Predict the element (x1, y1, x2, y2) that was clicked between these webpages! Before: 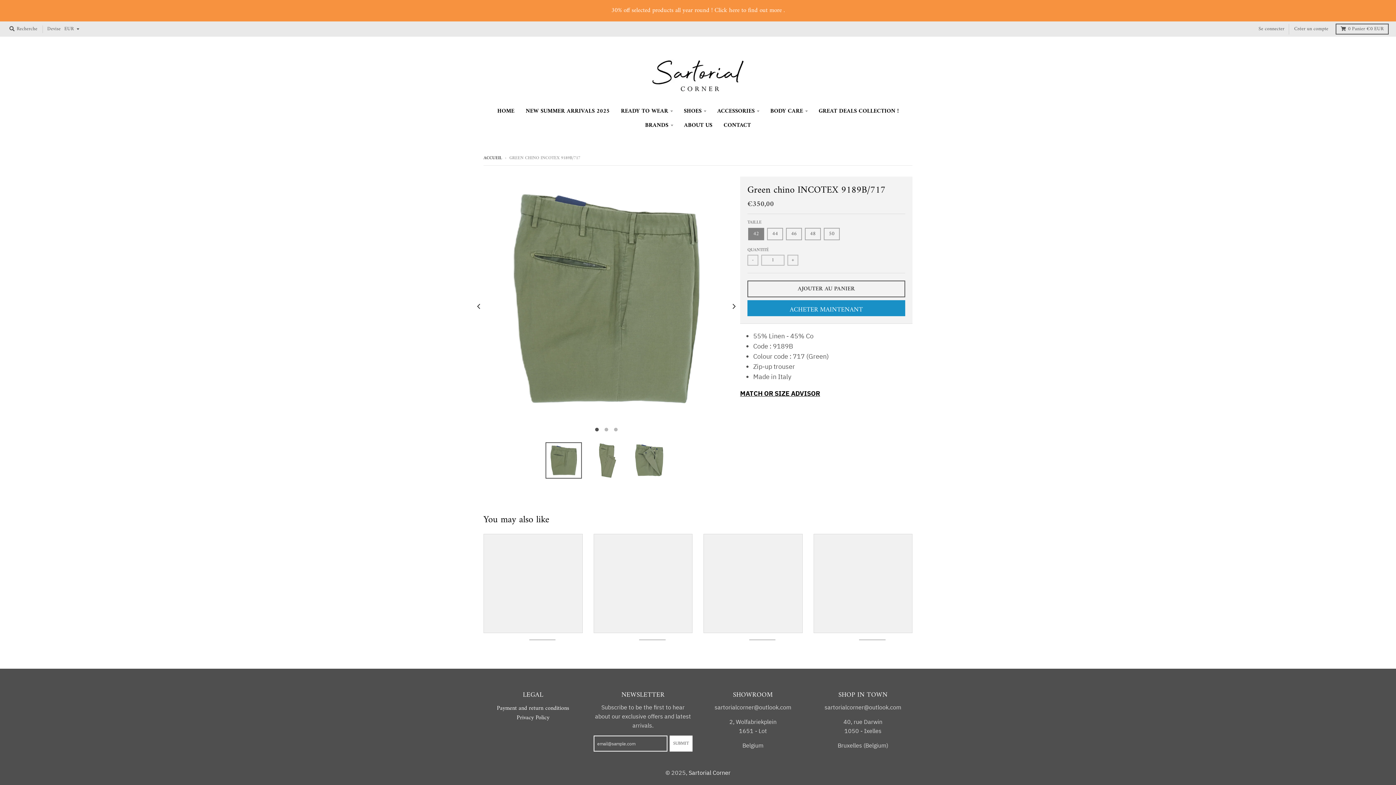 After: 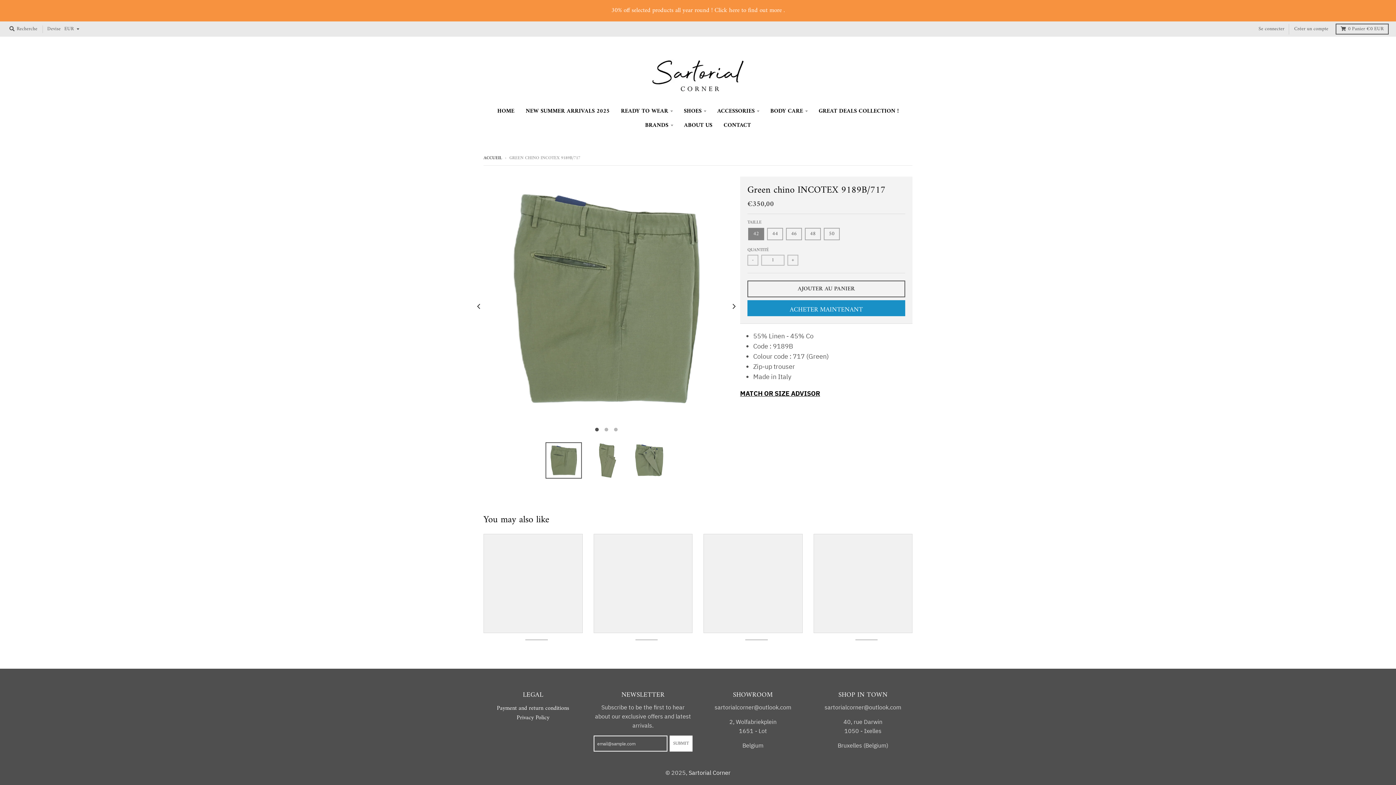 Action: bbox: (483, 534, 582, 633)